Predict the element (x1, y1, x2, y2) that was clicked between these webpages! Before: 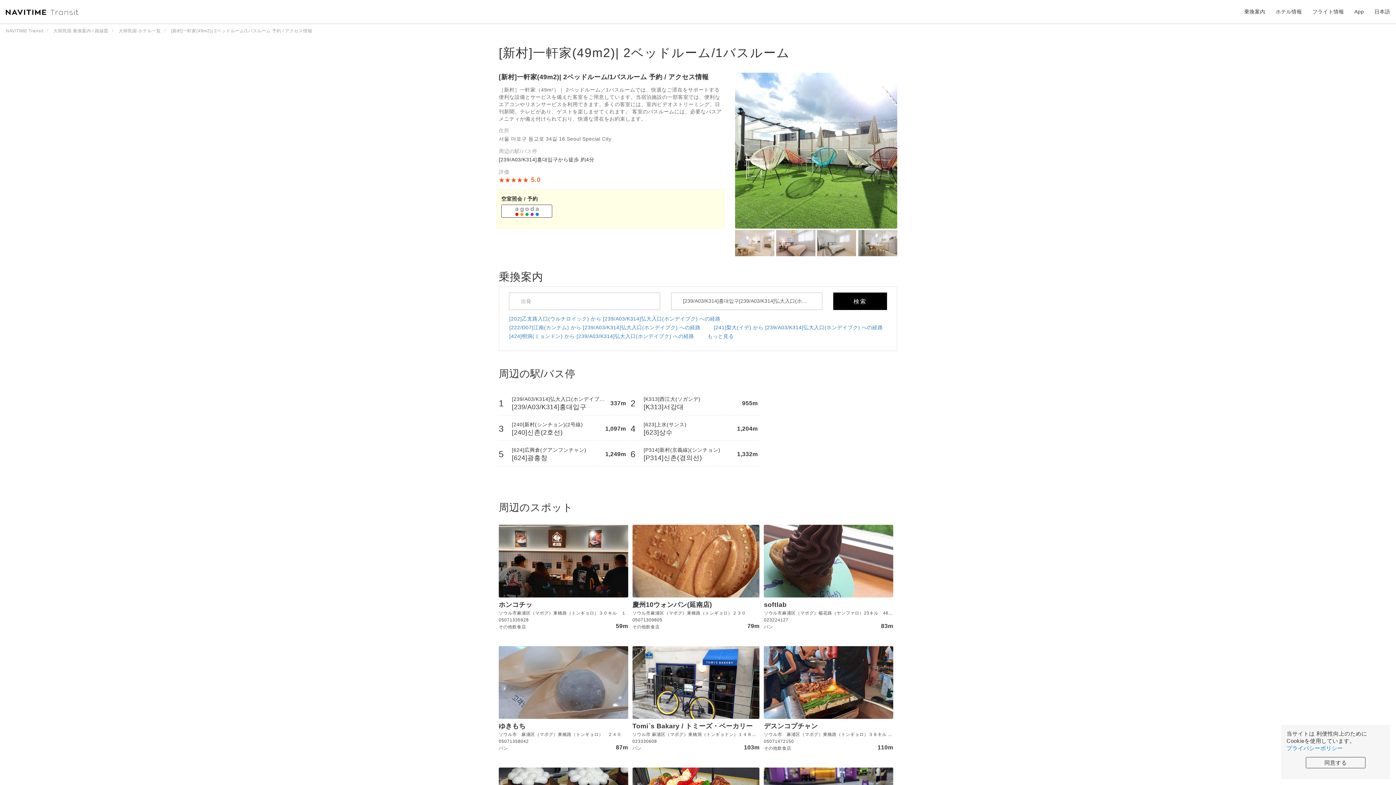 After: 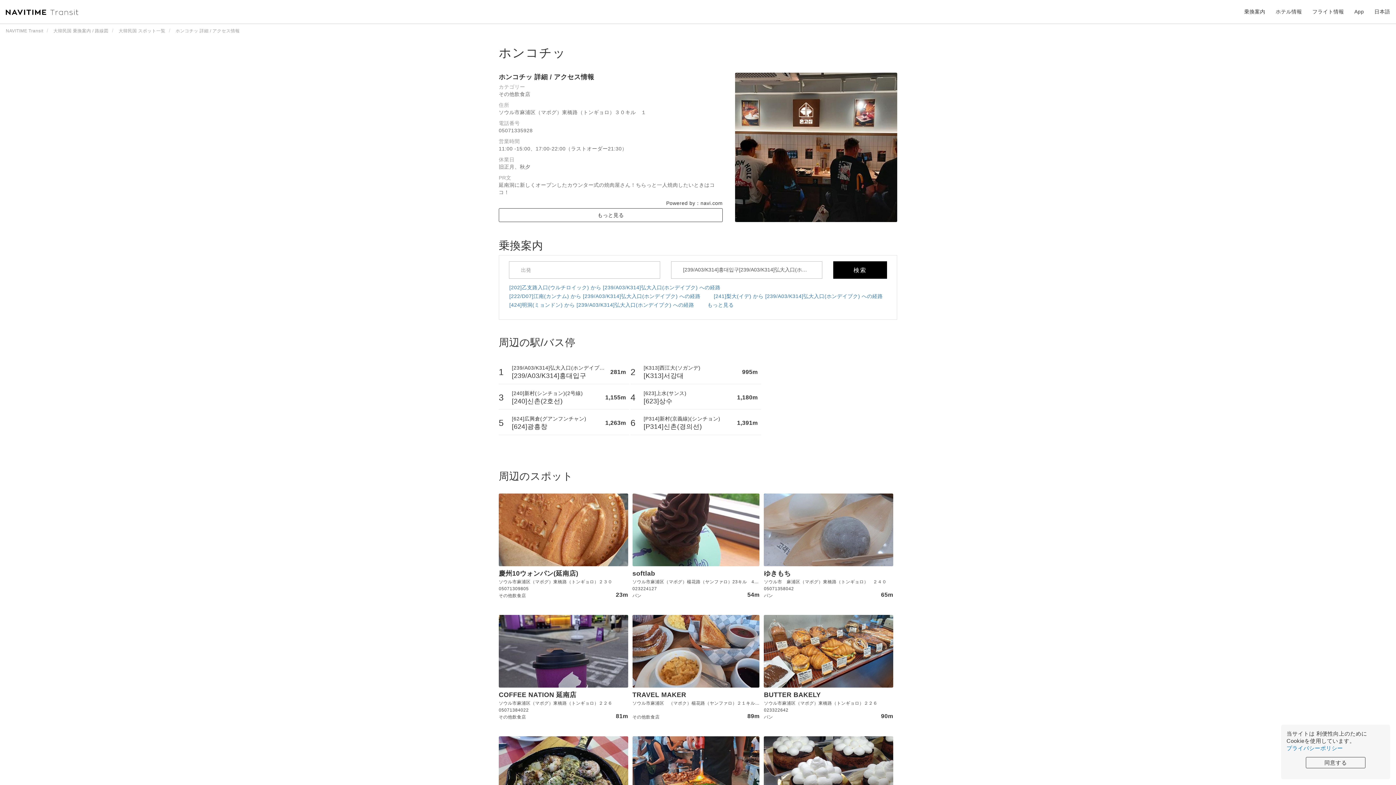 Action: bbox: (498, 601, 532, 608) label: ホンコチッ